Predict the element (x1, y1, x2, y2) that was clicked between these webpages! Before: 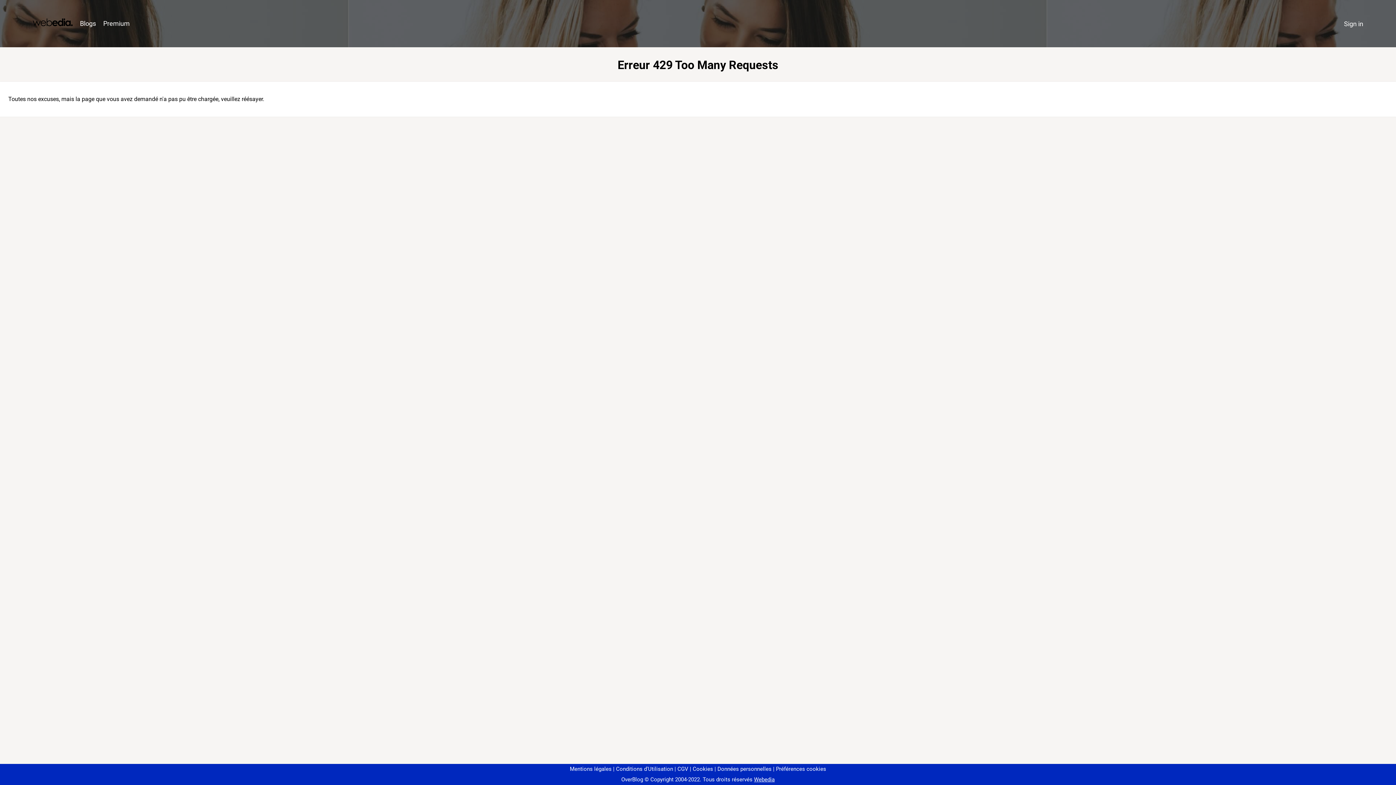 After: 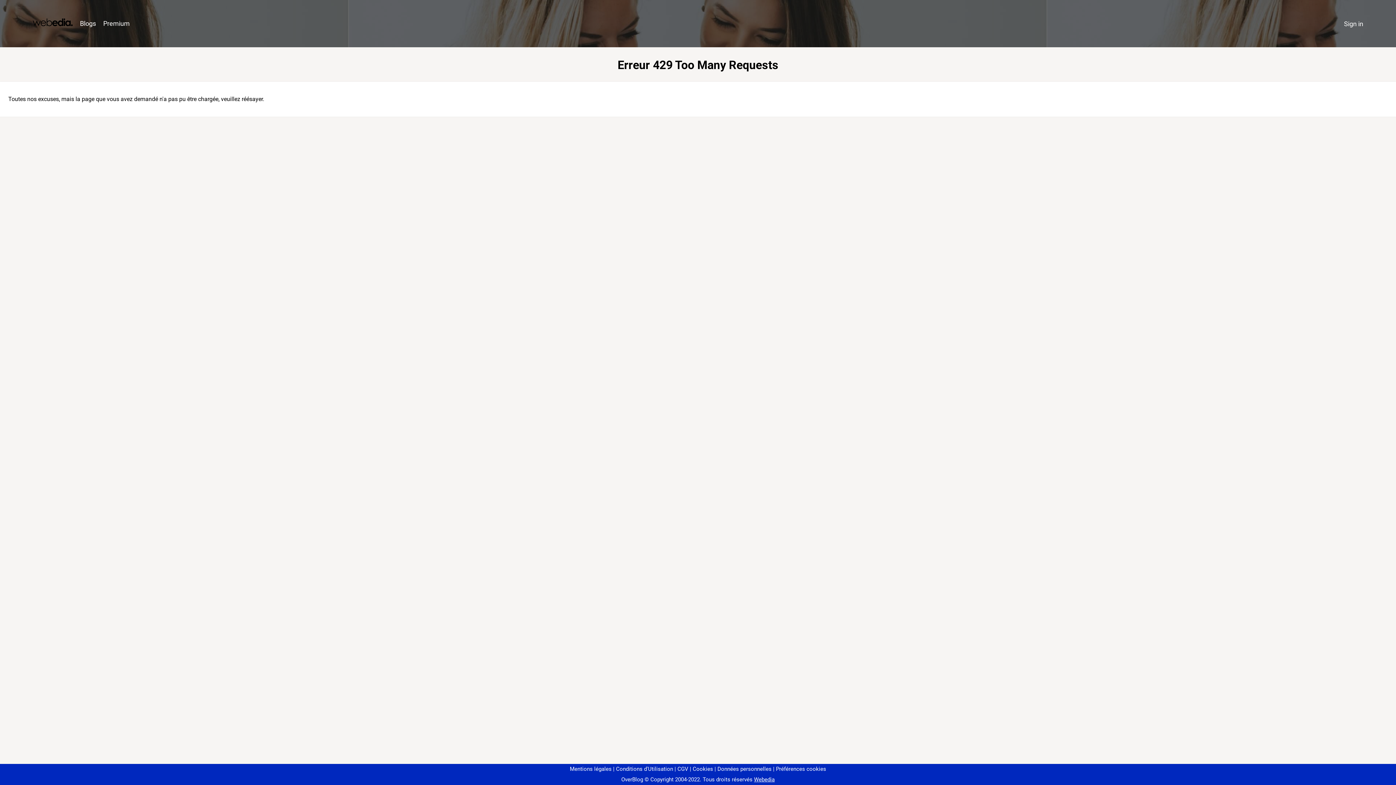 Action: label: Préférences cookies bbox: (773, 766, 826, 772)